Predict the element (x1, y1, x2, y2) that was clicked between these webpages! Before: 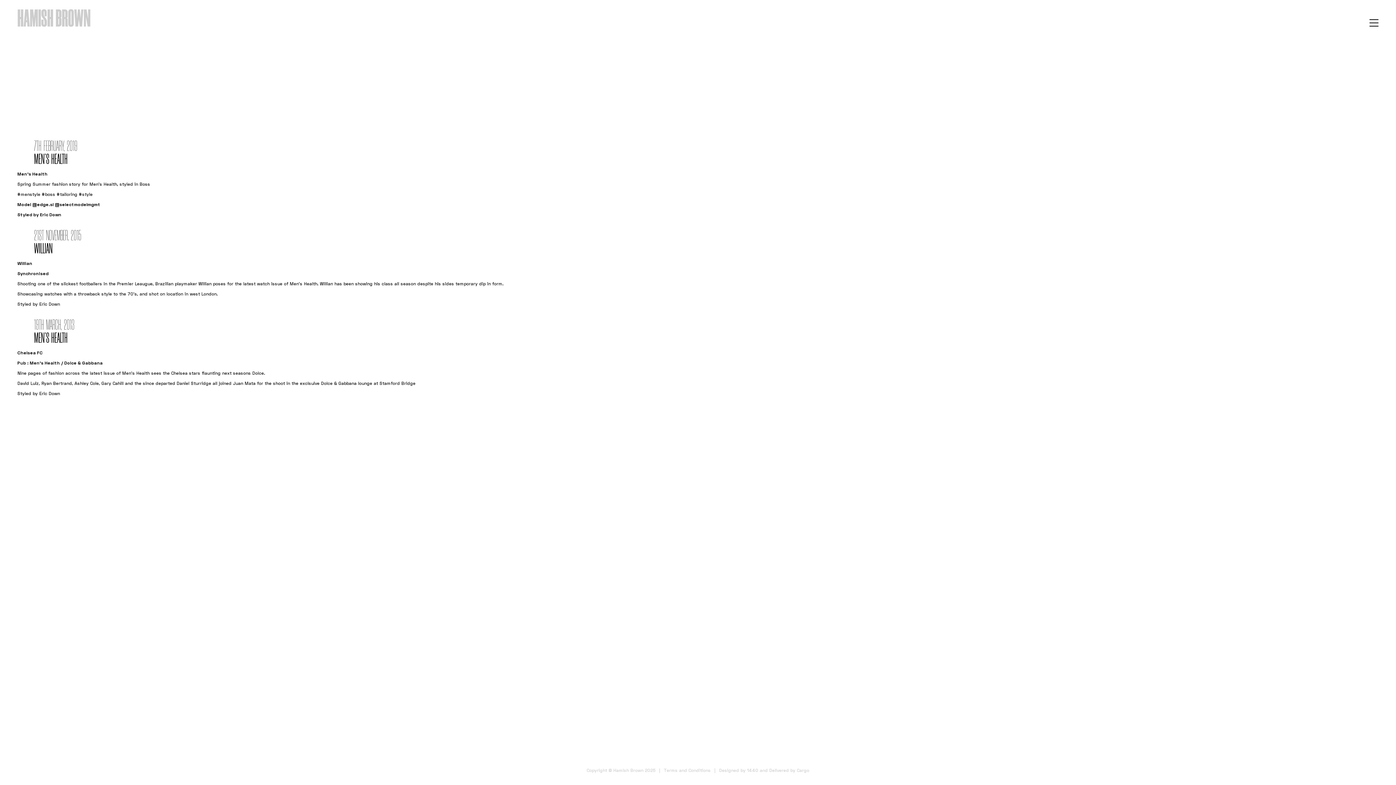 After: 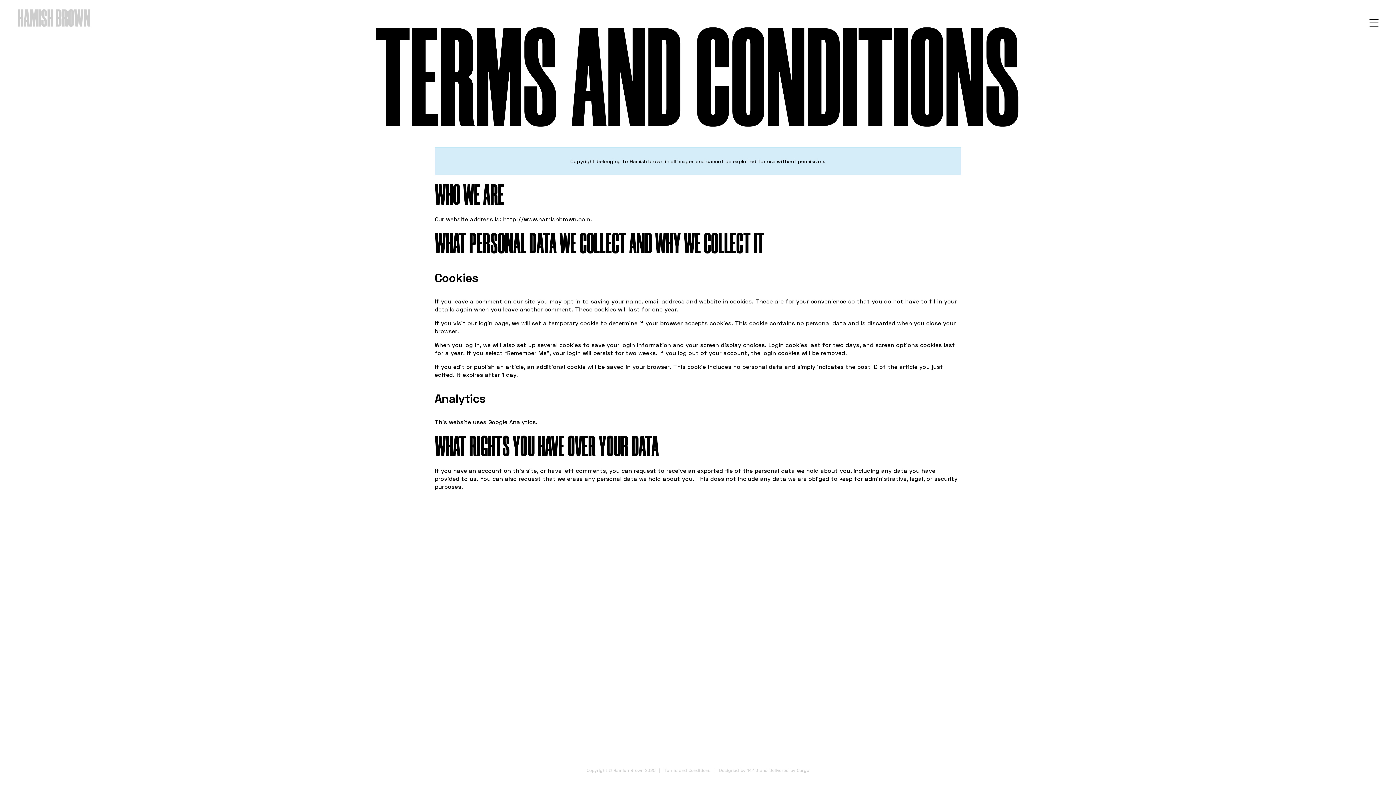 Action: label: Terms and Conditions bbox: (664, 768, 710, 773)